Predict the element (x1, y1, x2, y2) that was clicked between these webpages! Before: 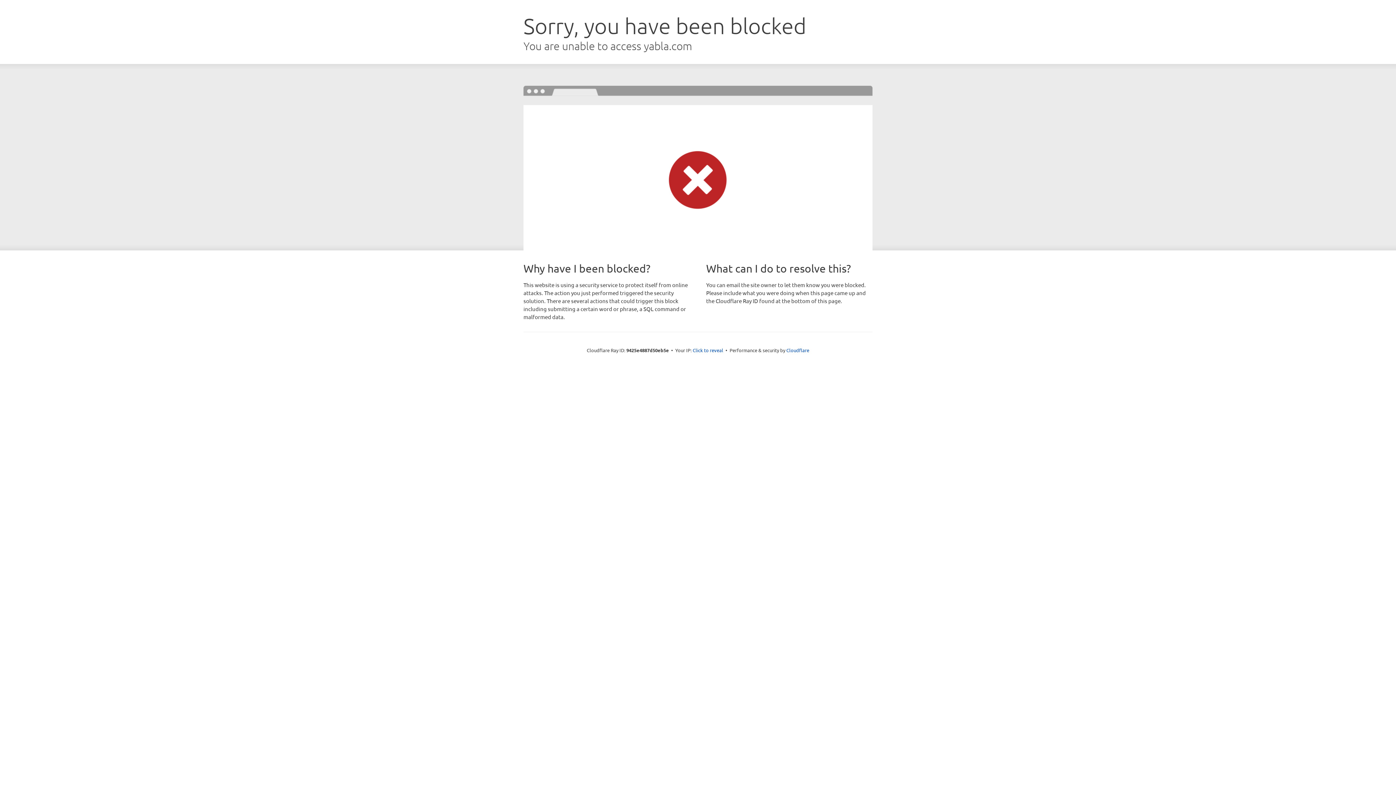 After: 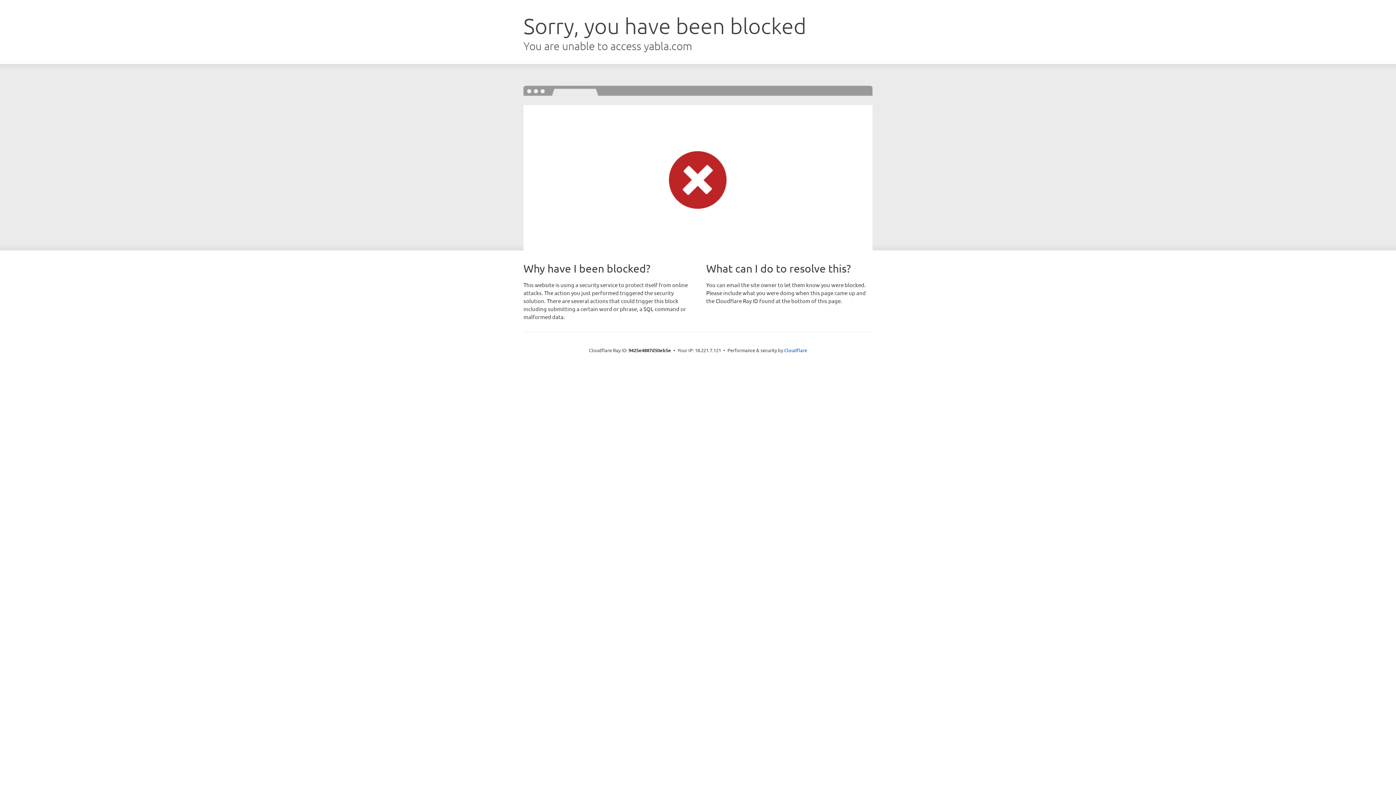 Action: label: Click to reveal bbox: (692, 346, 723, 353)